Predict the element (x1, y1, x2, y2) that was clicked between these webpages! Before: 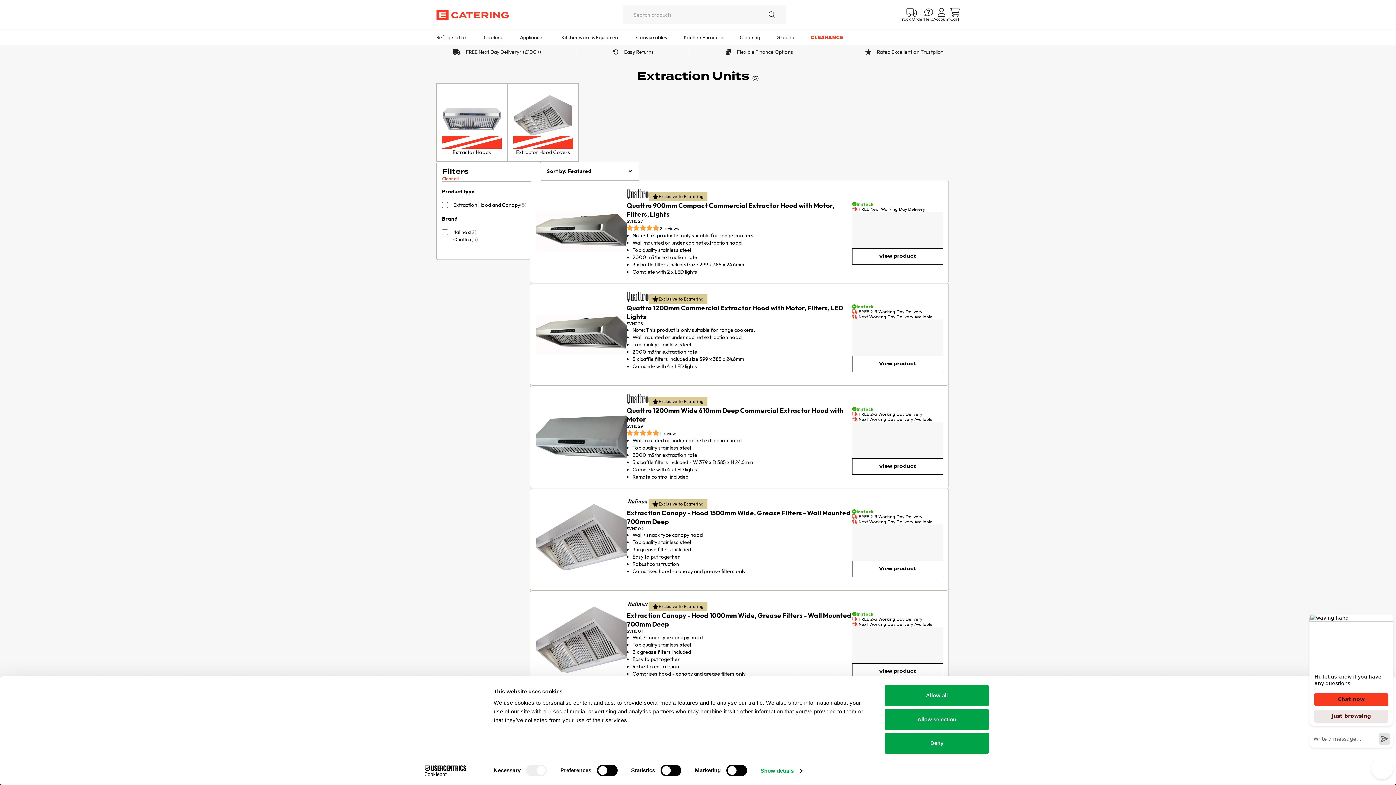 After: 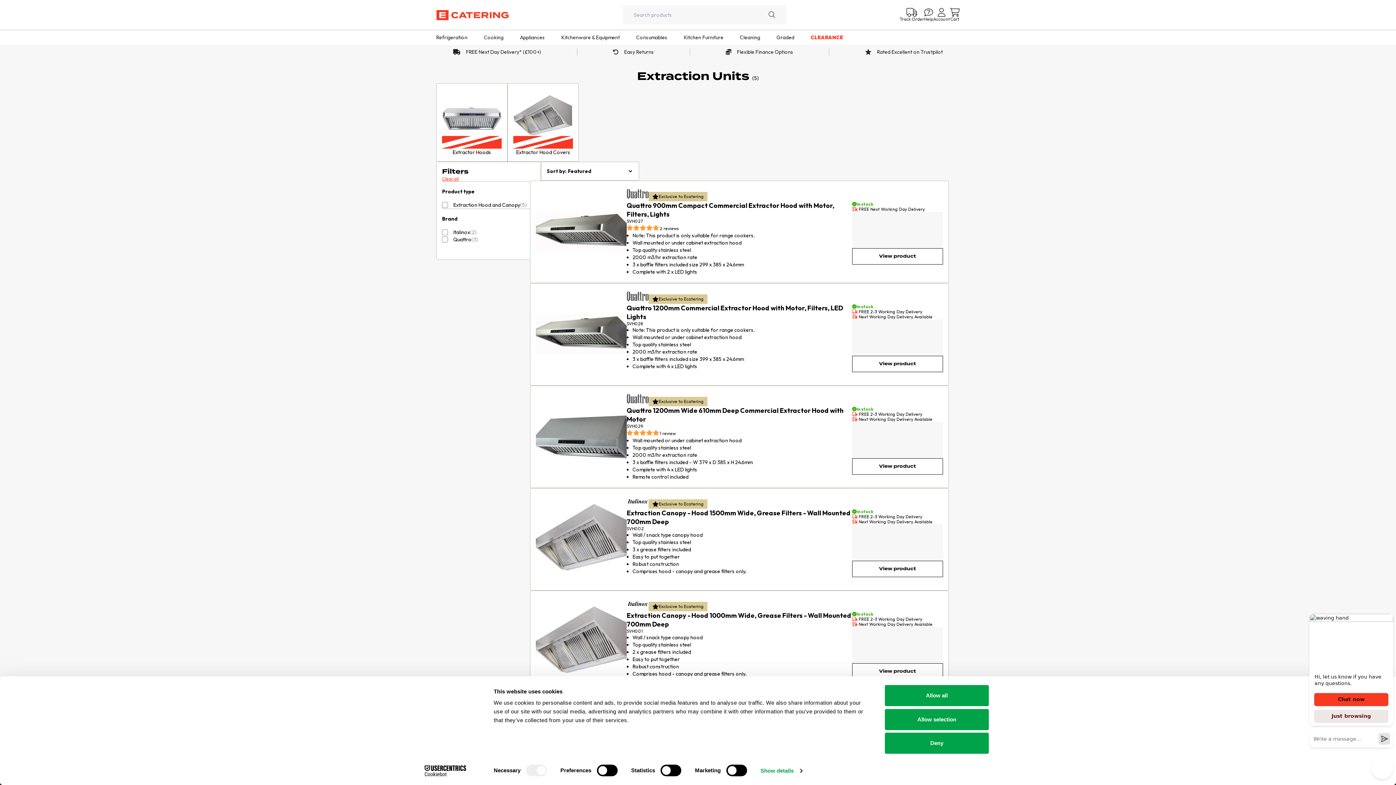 Action: bbox: (768, 10, 775, 19) label: Search products